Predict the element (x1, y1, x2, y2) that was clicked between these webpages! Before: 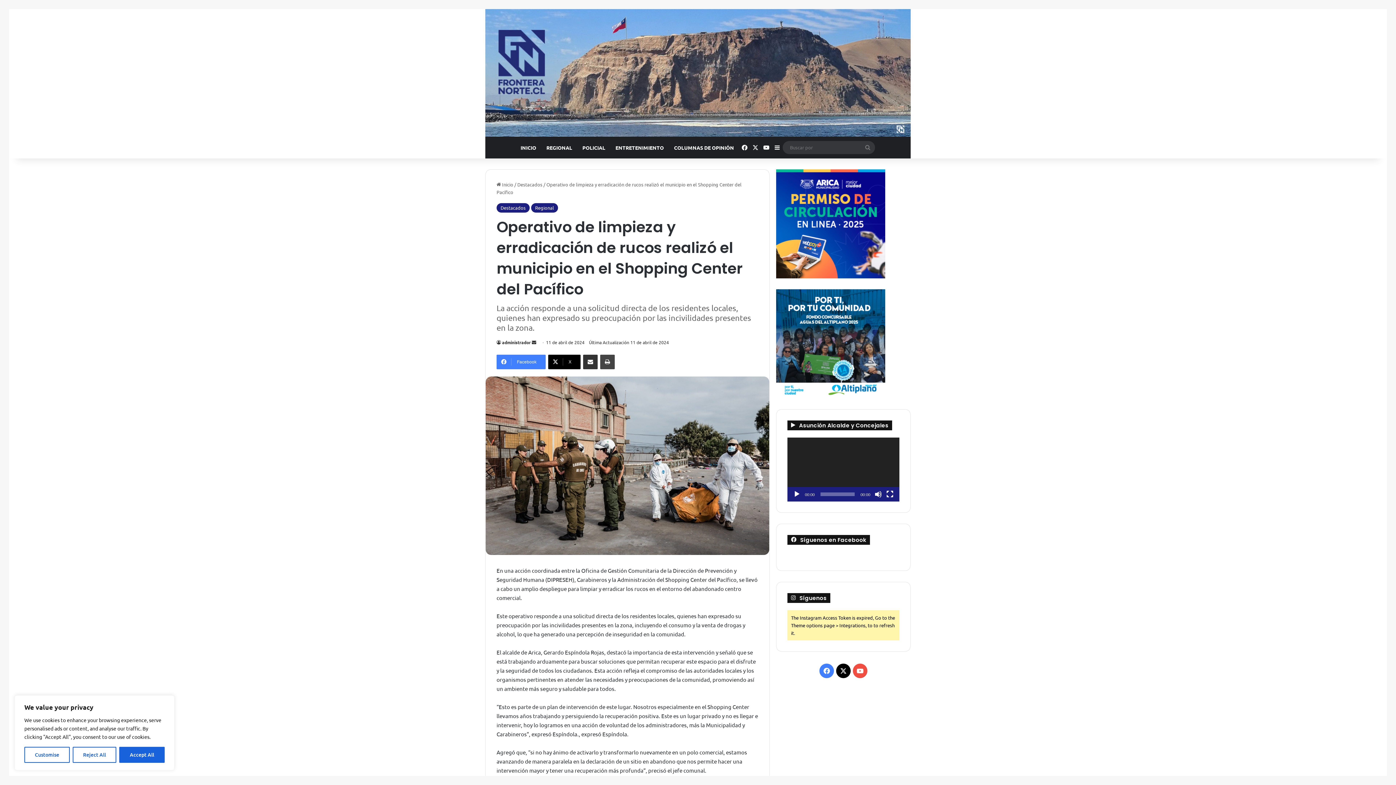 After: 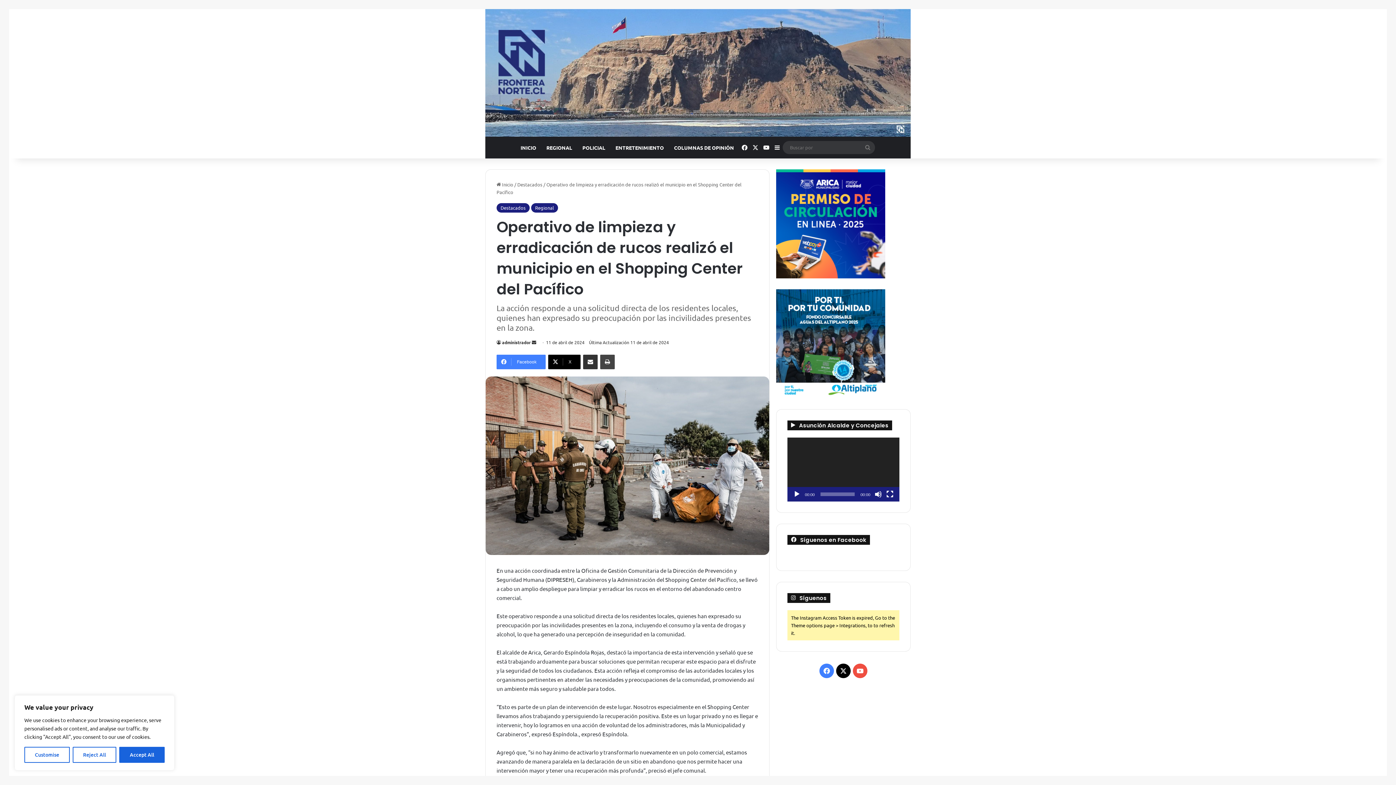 Action: label: Reproducir bbox: (793, 490, 800, 498)